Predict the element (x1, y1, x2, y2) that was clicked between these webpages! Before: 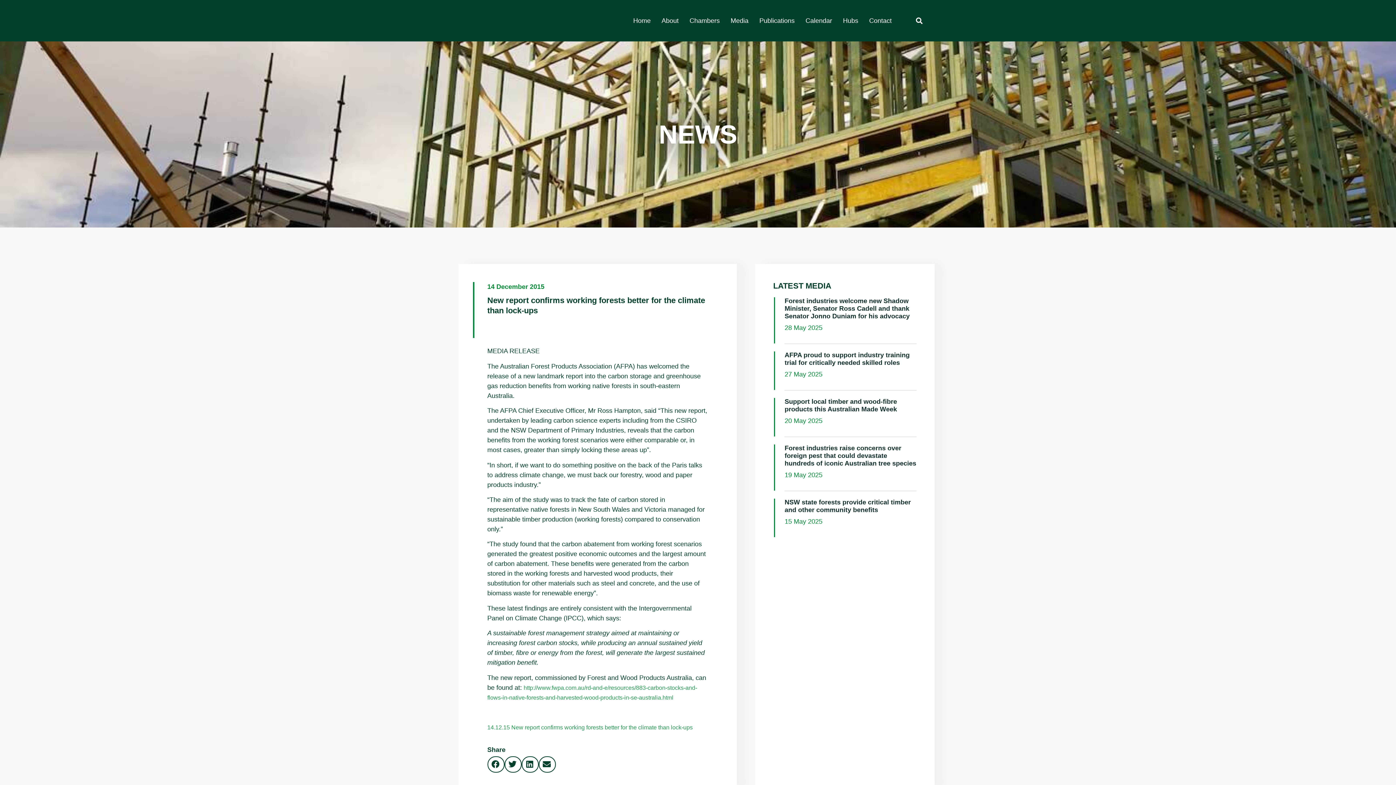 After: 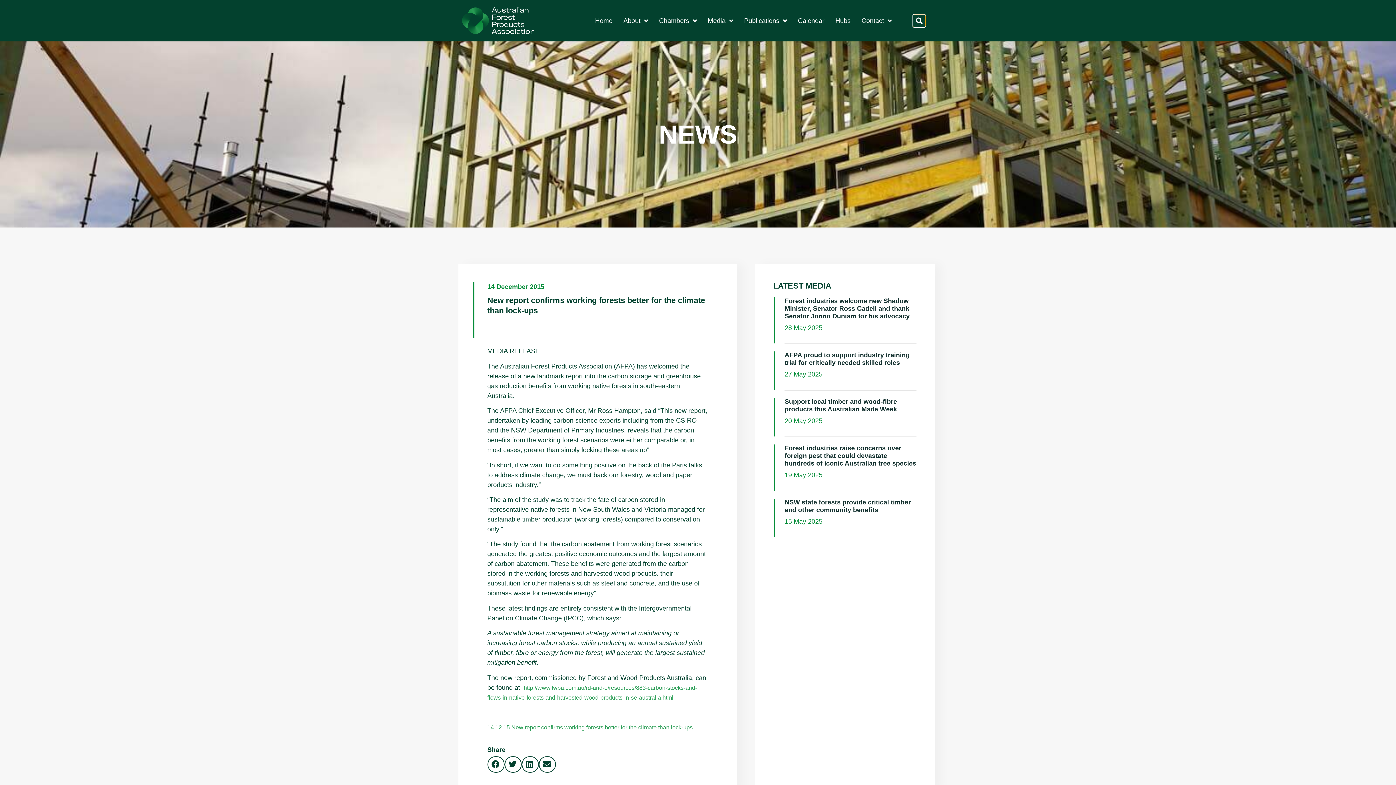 Action: bbox: (913, 14, 925, 26) label: Search